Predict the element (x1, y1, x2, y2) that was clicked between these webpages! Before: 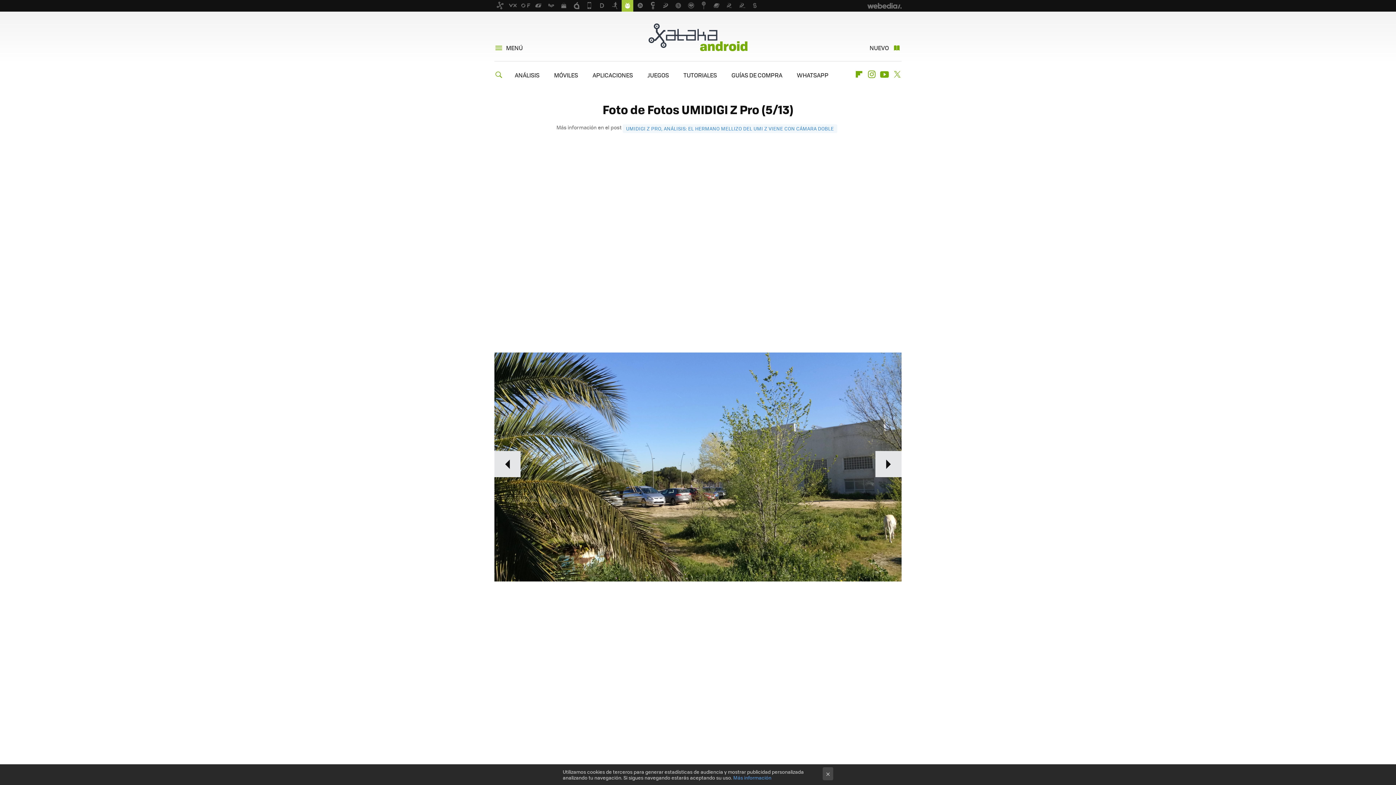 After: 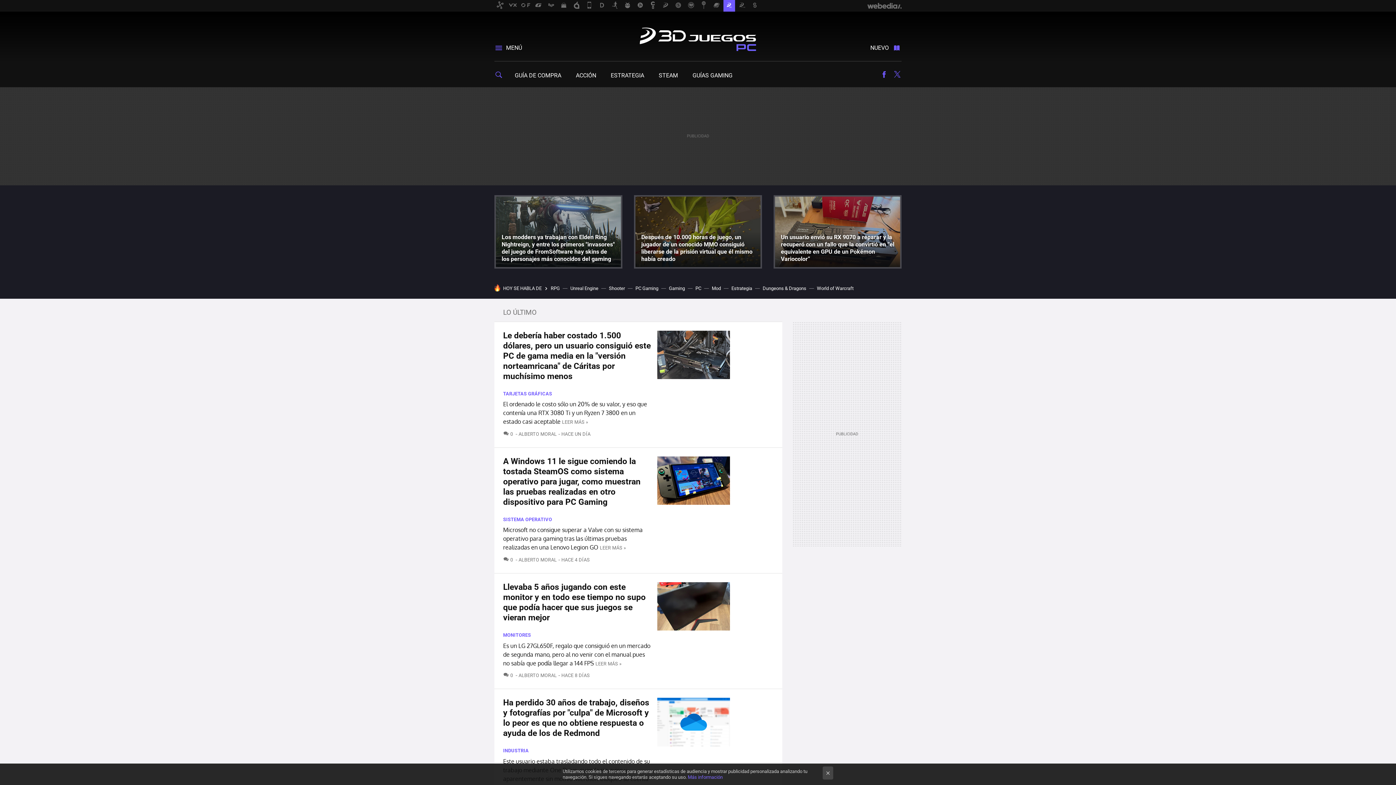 Action: bbox: (723, 0, 735, 11)